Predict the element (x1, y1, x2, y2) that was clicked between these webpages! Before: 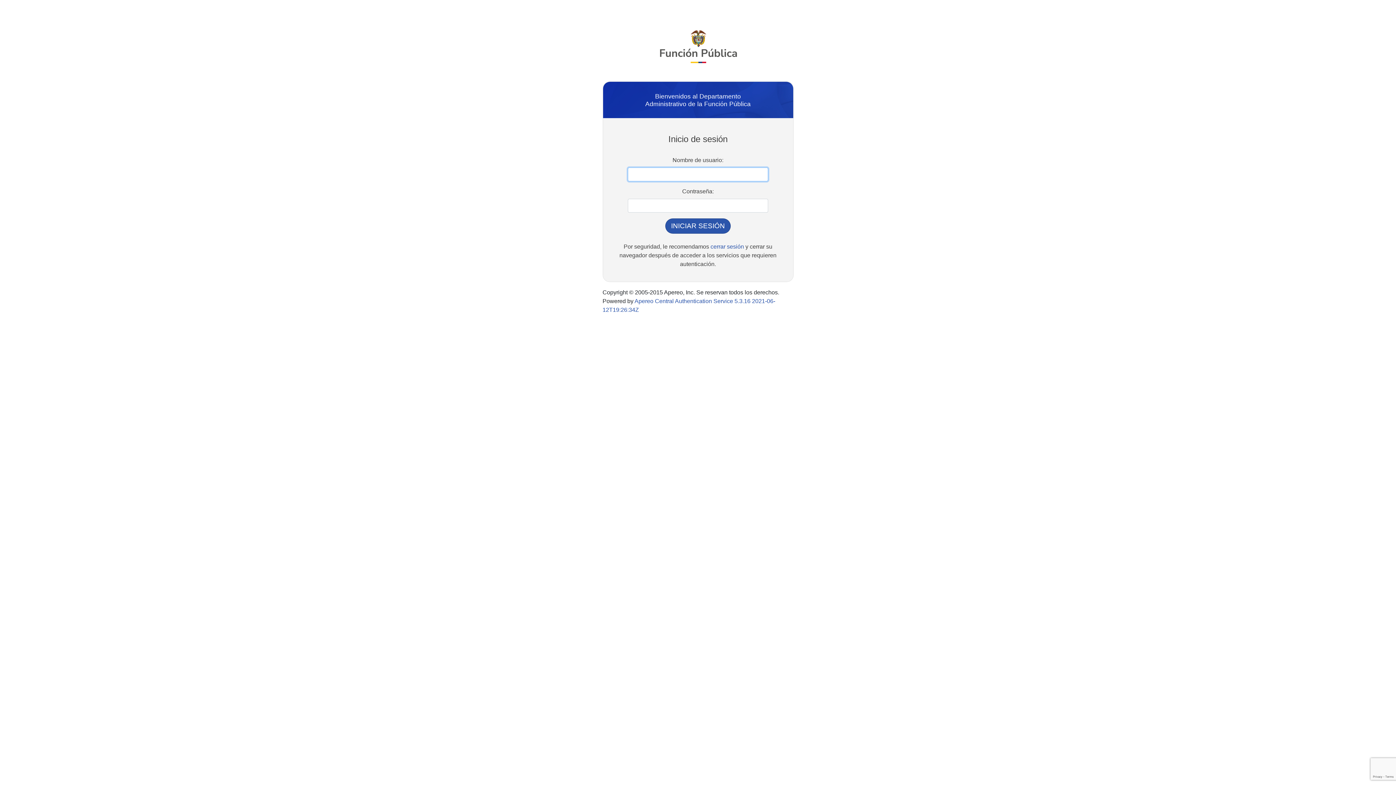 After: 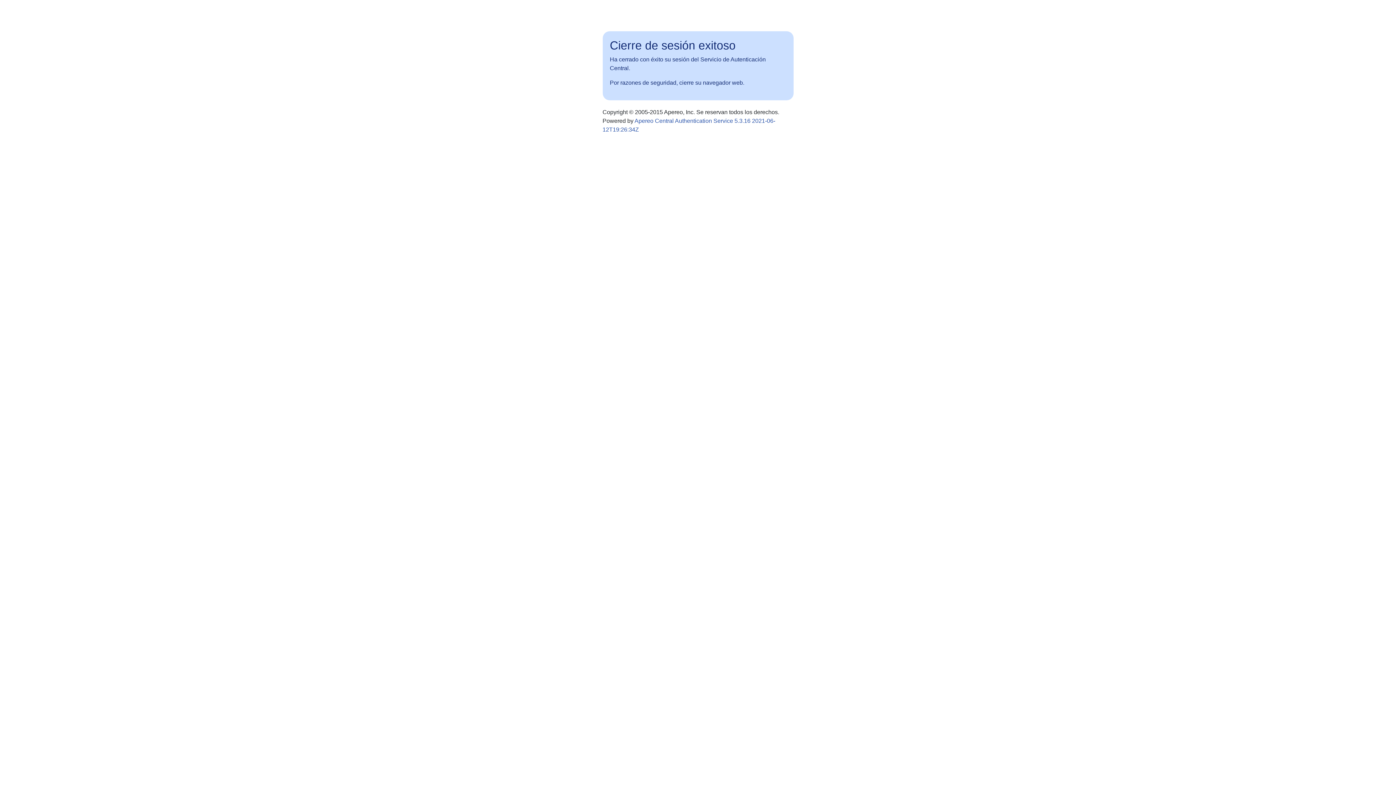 Action: label: cerrar sesión bbox: (710, 243, 744, 249)